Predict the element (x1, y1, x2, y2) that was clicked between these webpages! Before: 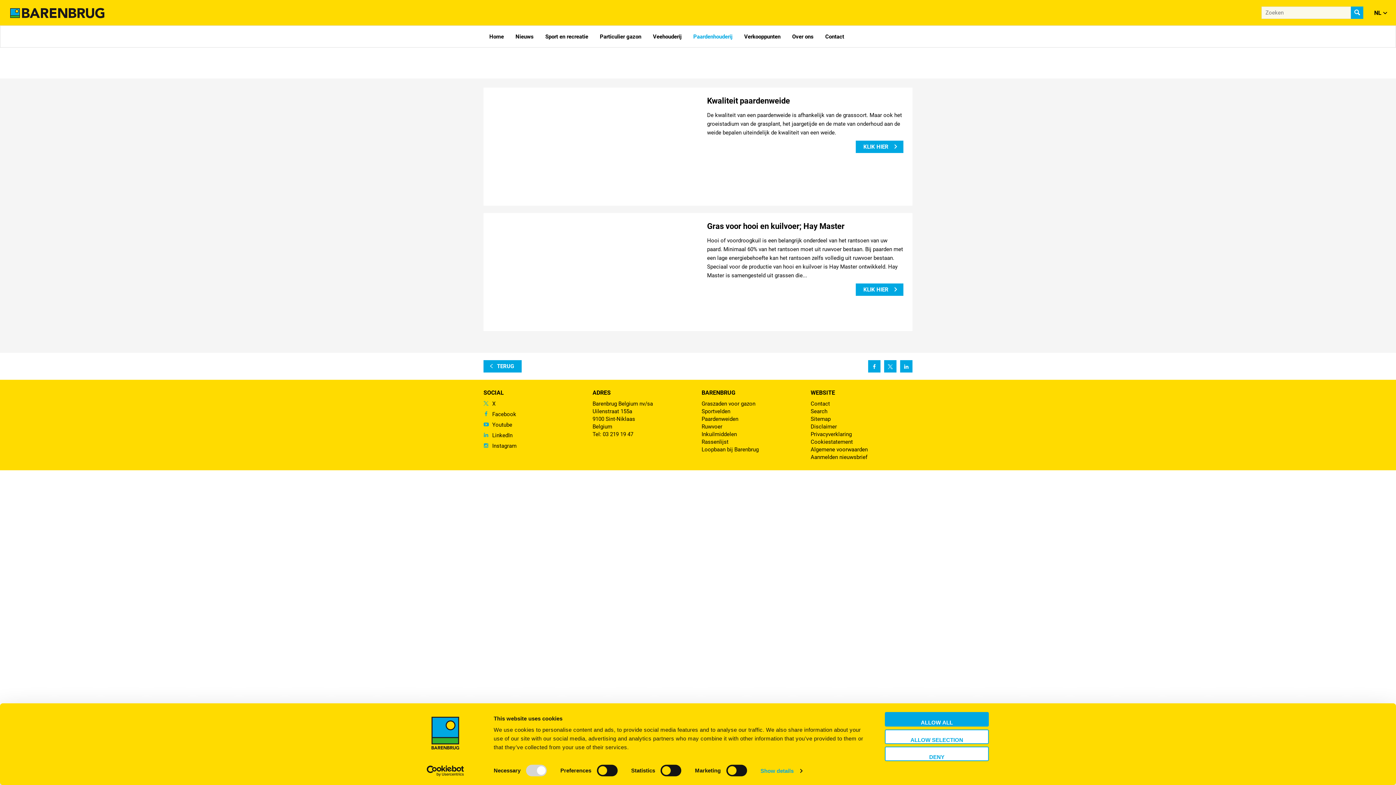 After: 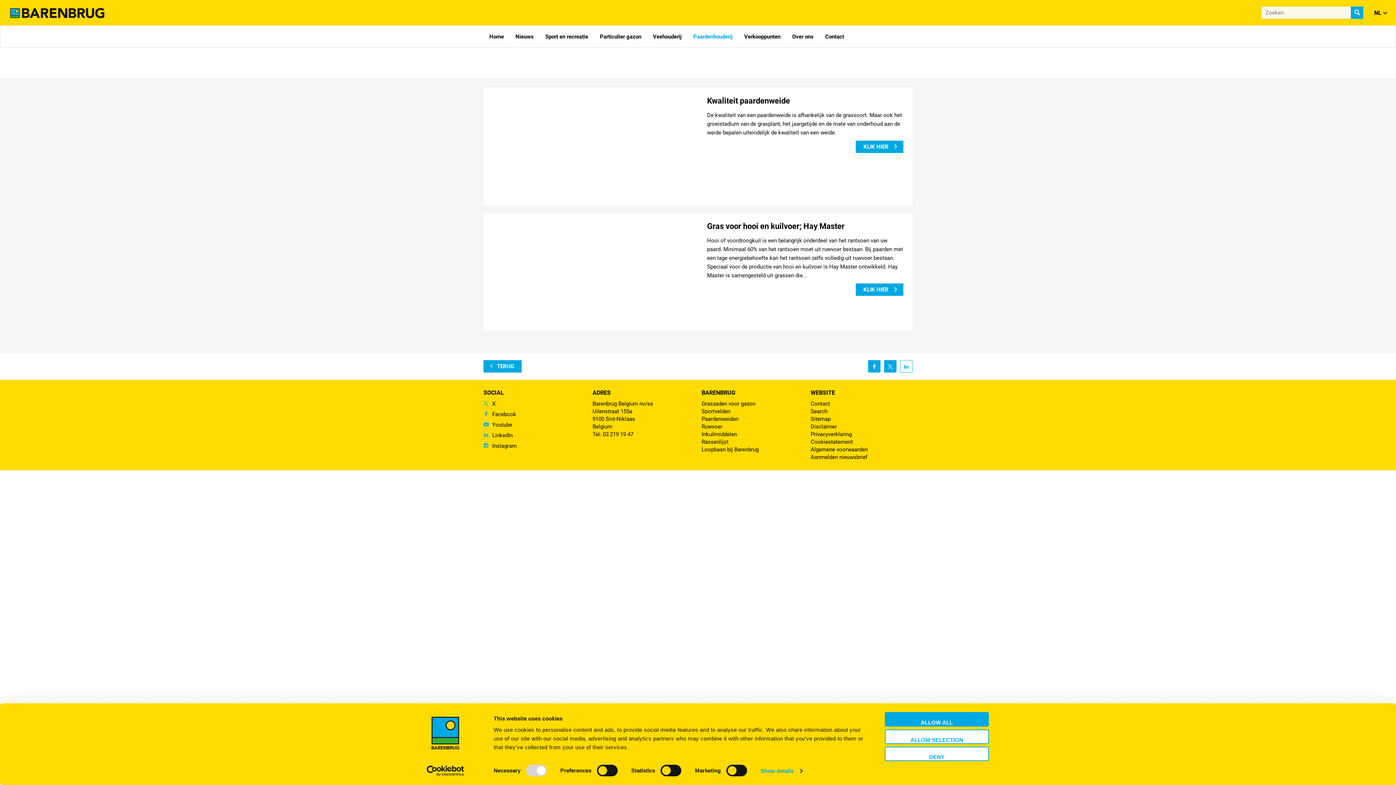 Action: bbox: (900, 360, 912, 372)